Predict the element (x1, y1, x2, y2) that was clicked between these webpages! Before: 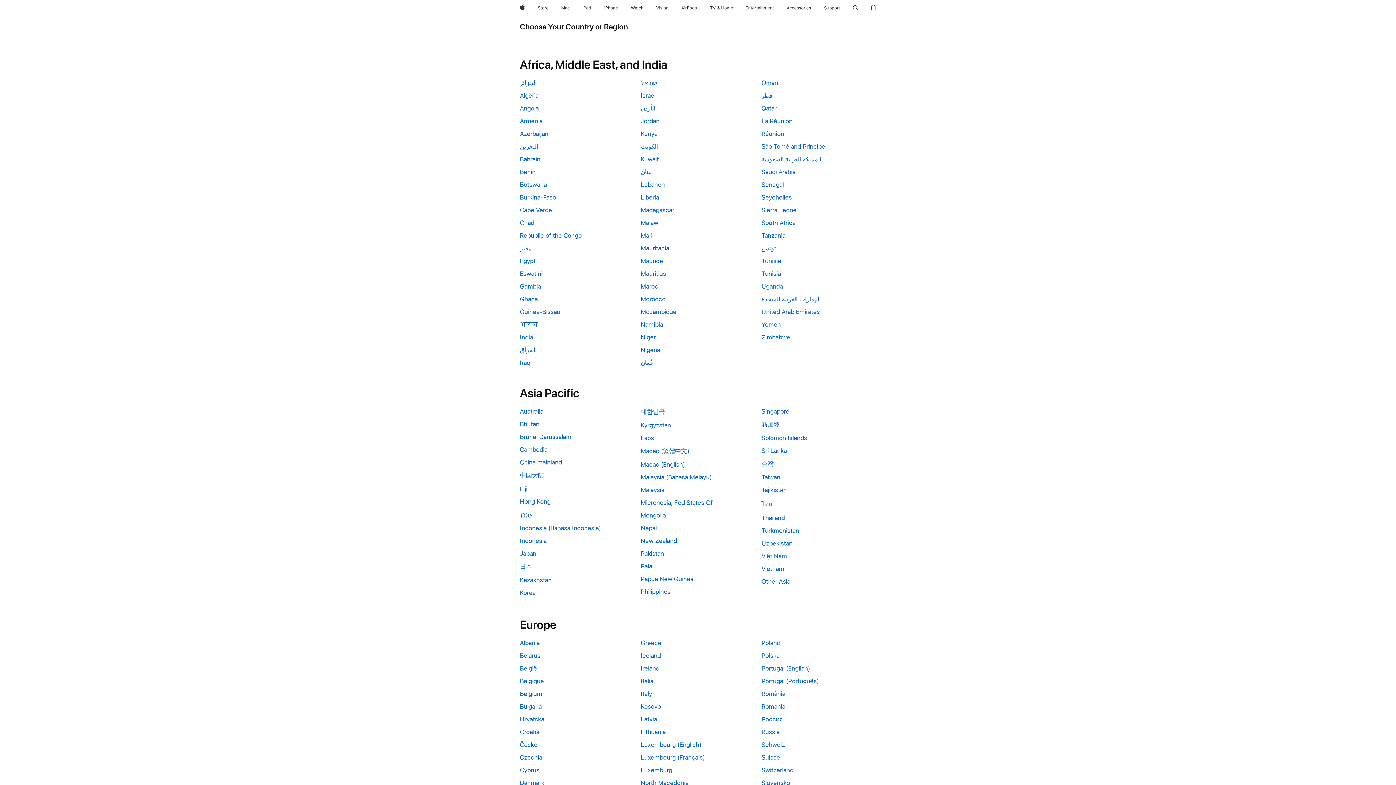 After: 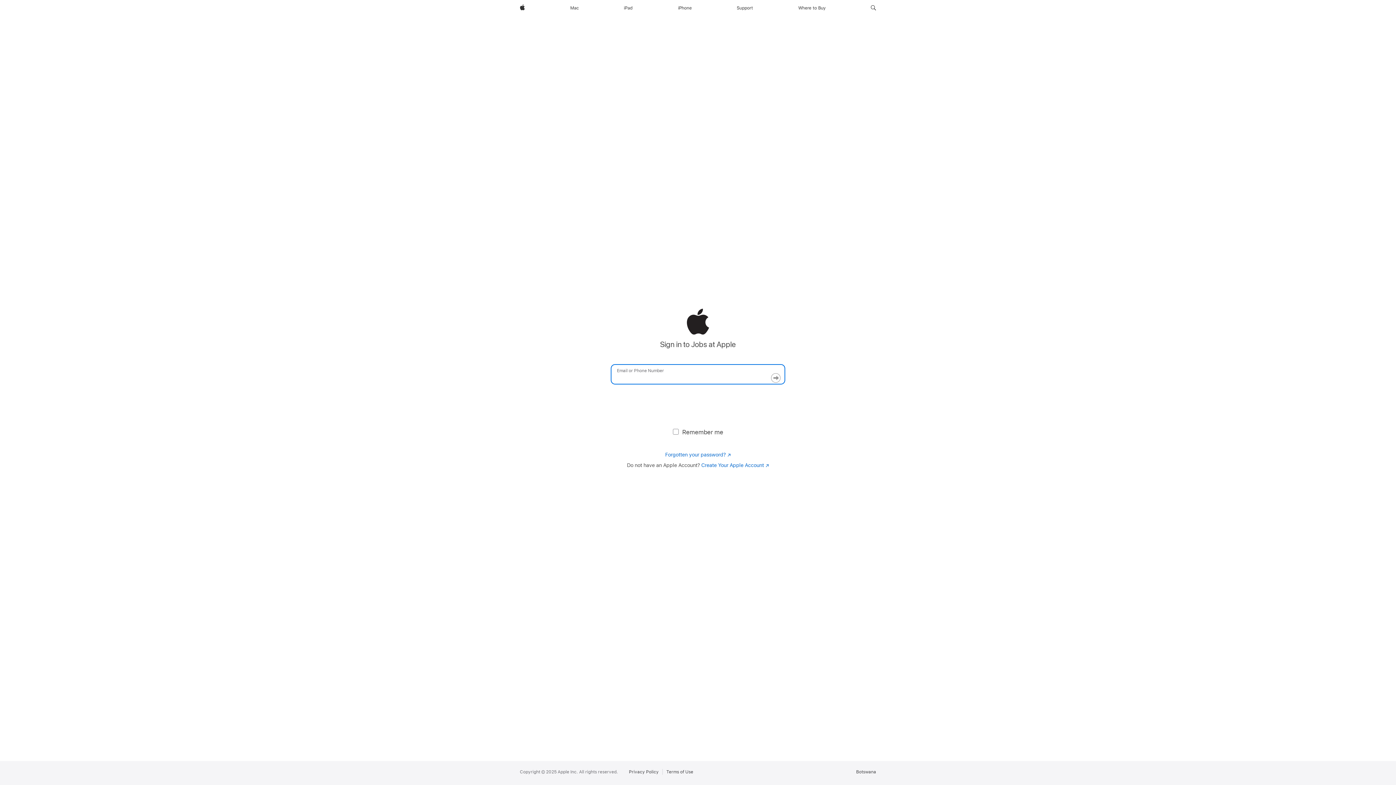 Action: label: Botswana bbox: (520, 181, 634, 188)